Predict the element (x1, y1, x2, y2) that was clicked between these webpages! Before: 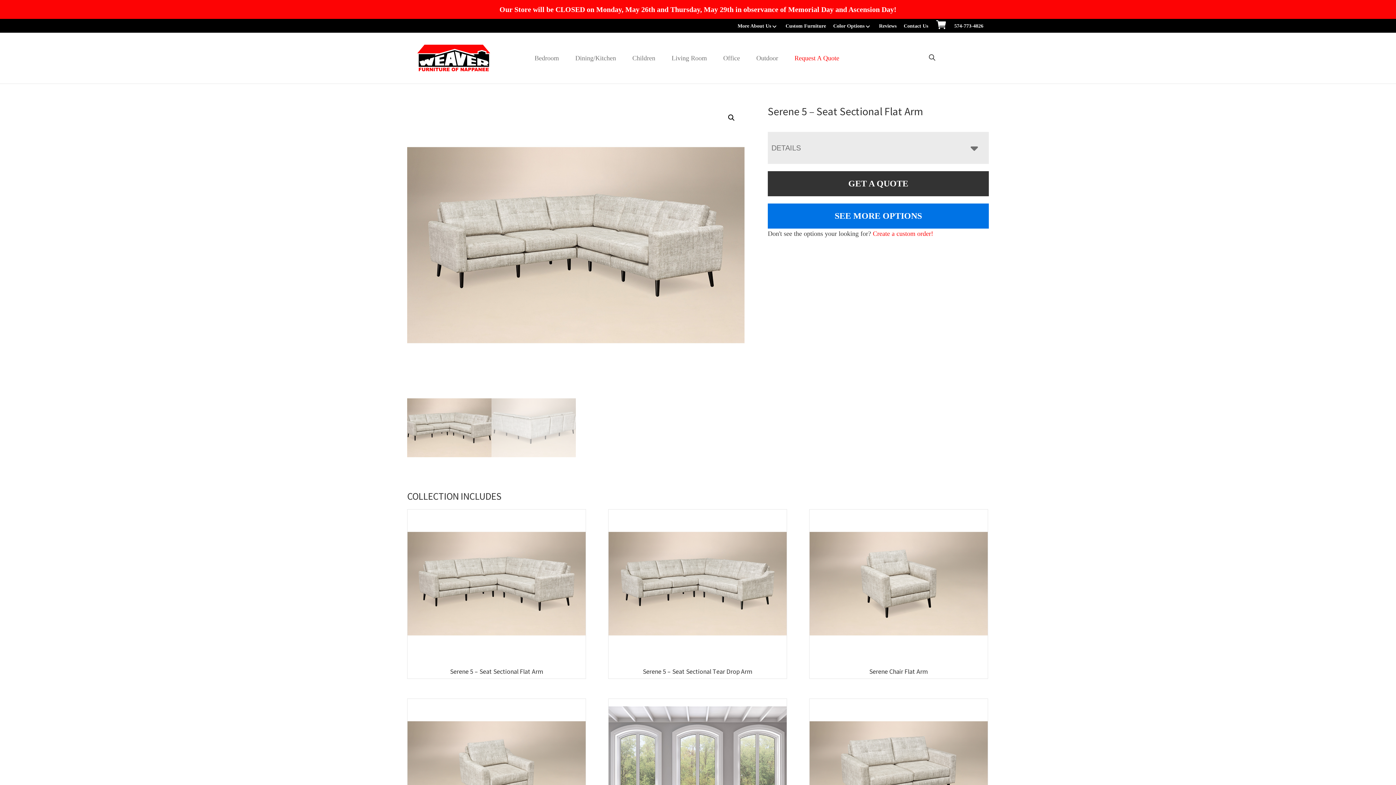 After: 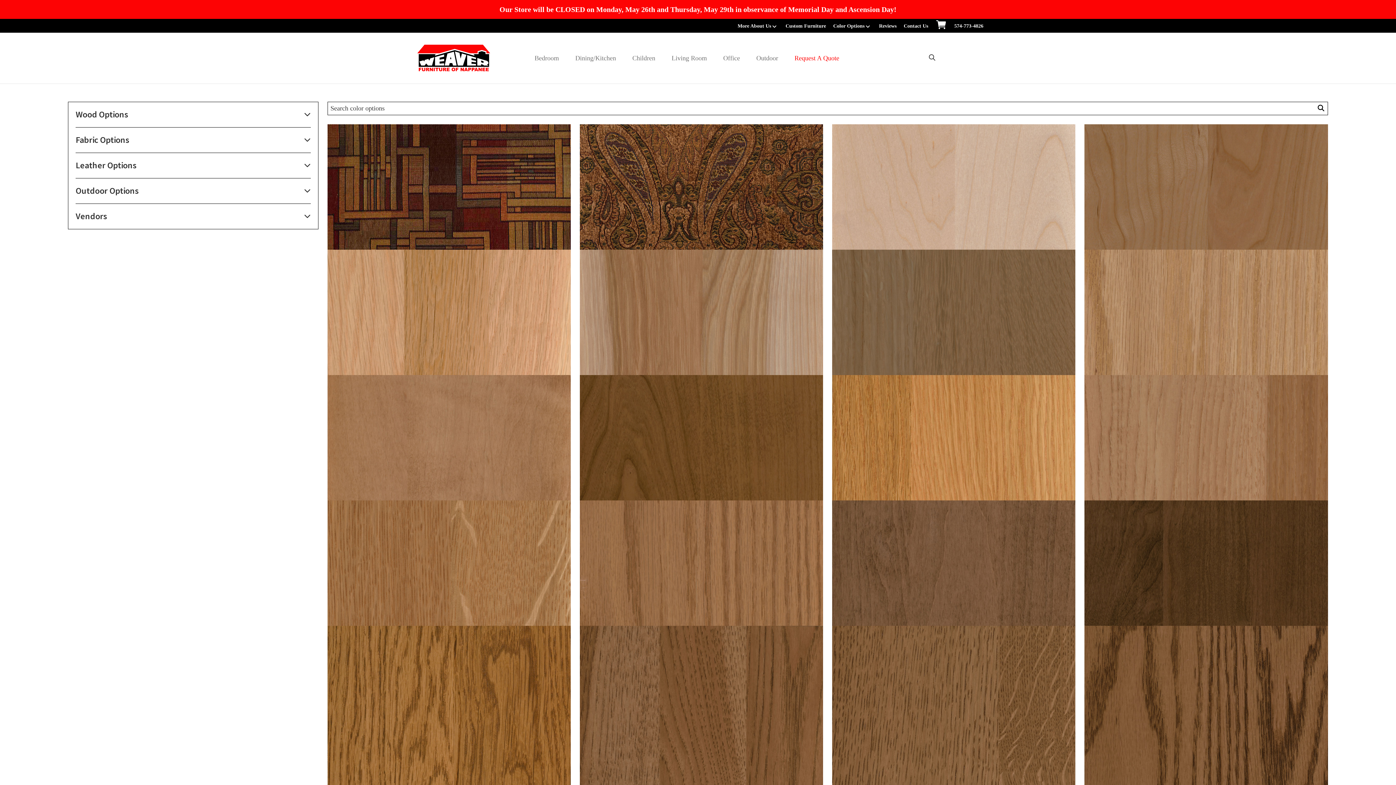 Action: label: SEE MORE OPTIONS bbox: (768, 203, 989, 228)